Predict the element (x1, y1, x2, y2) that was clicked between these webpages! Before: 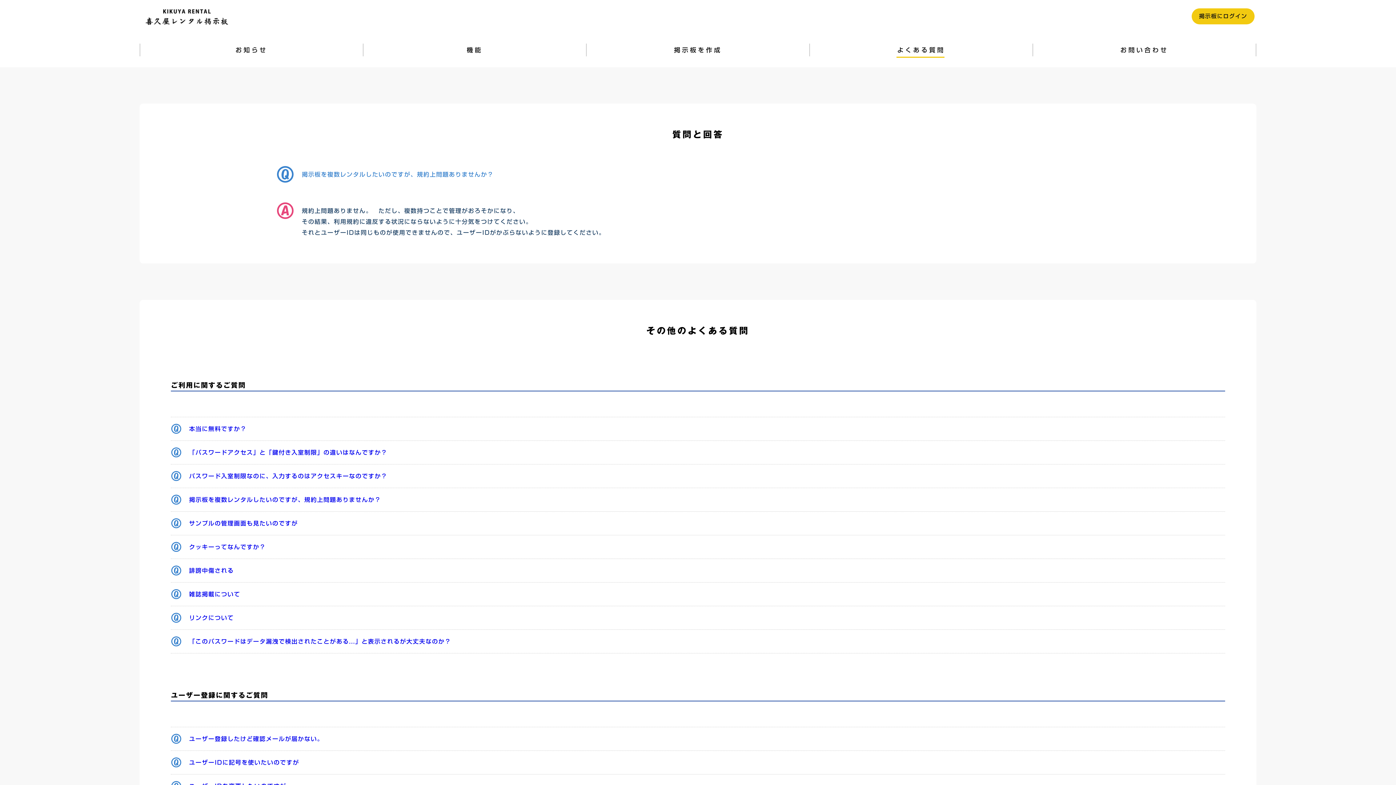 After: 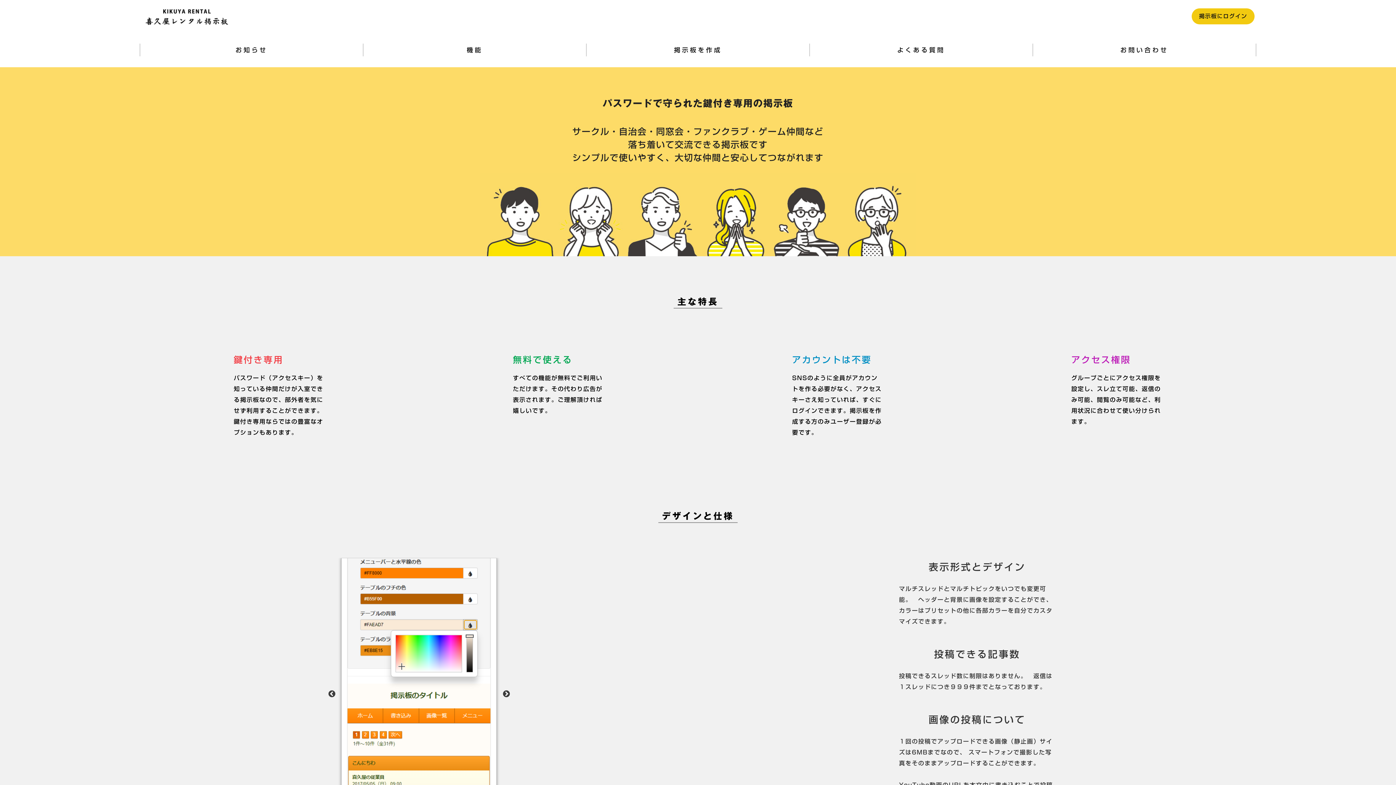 Action: bbox: (139, 0, 234, 32)